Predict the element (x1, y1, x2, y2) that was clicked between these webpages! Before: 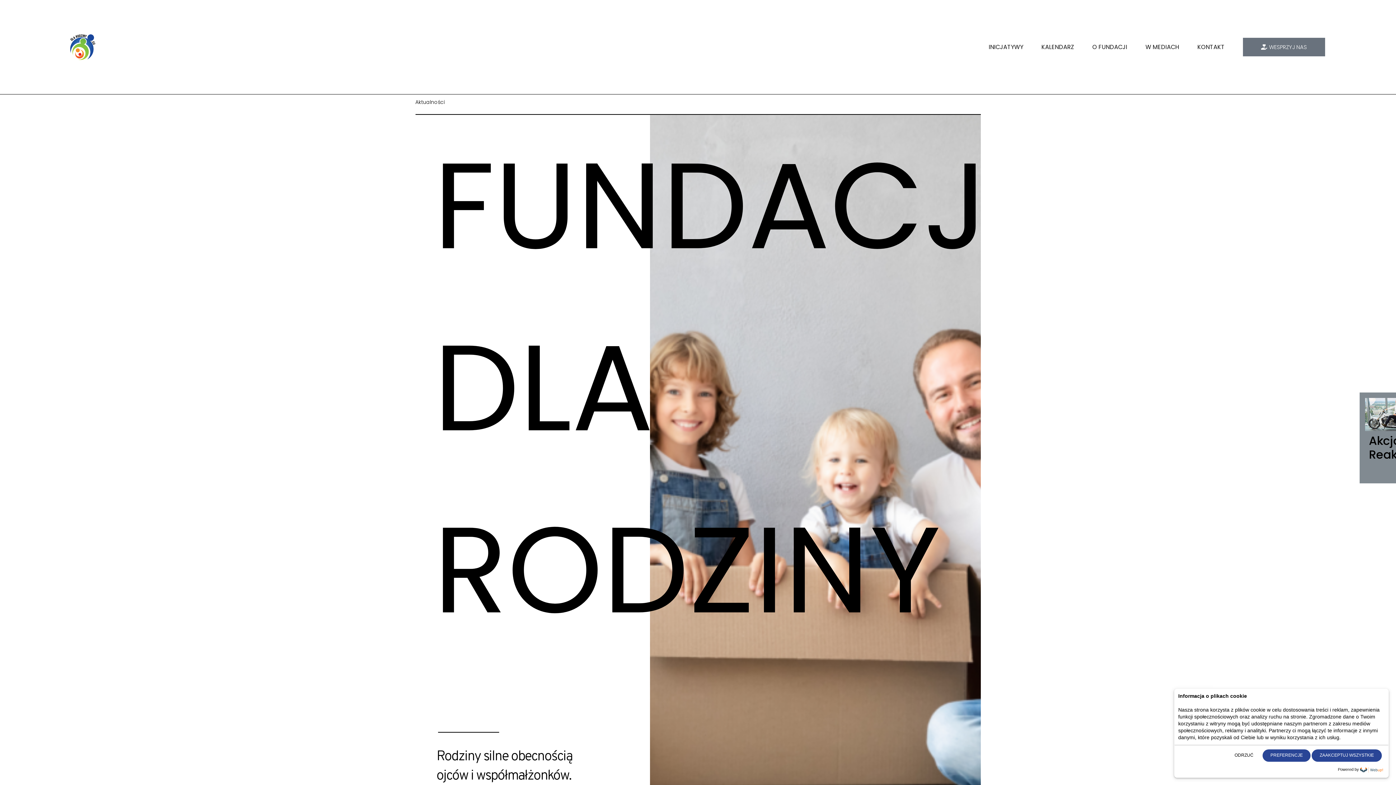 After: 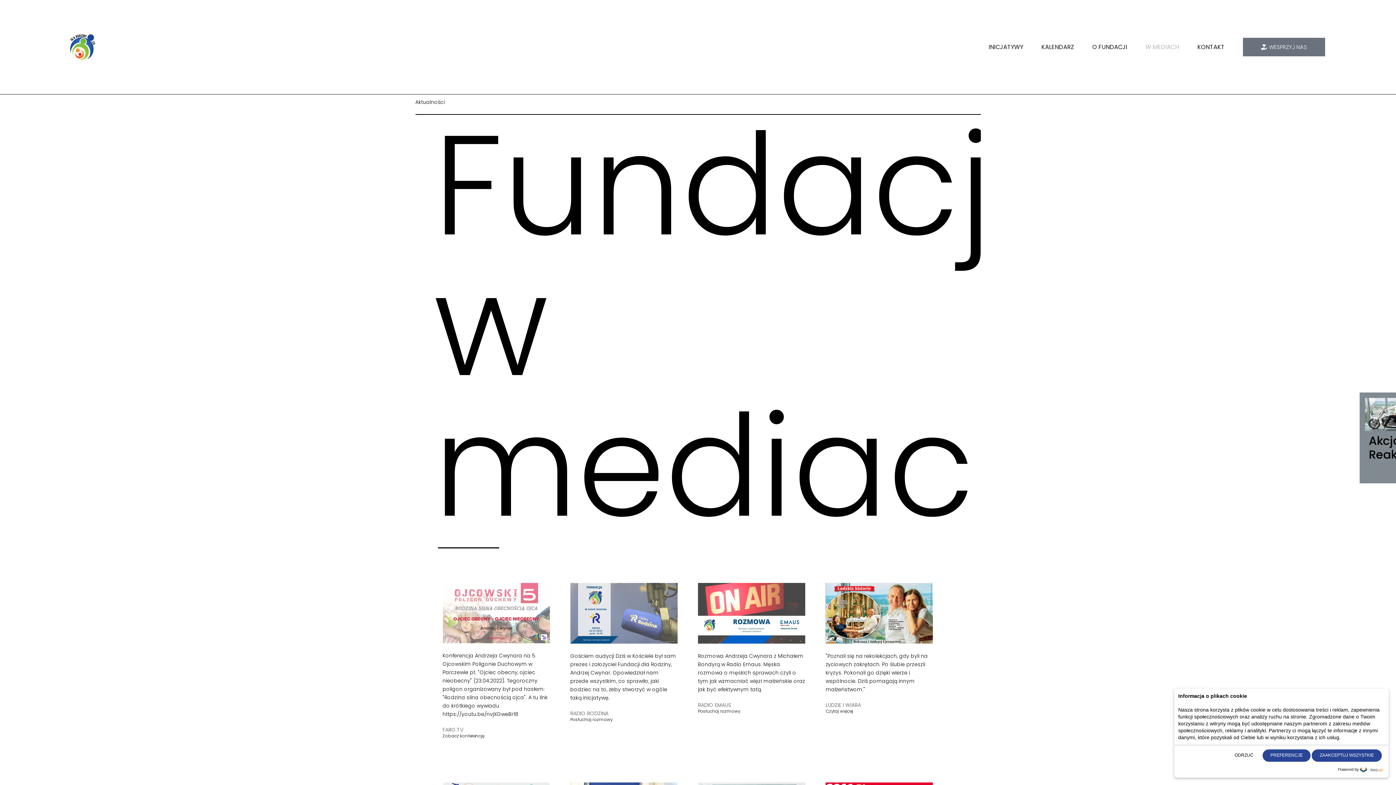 Action: bbox: (1145, 44, 1179, 50) label: W MEDIACH